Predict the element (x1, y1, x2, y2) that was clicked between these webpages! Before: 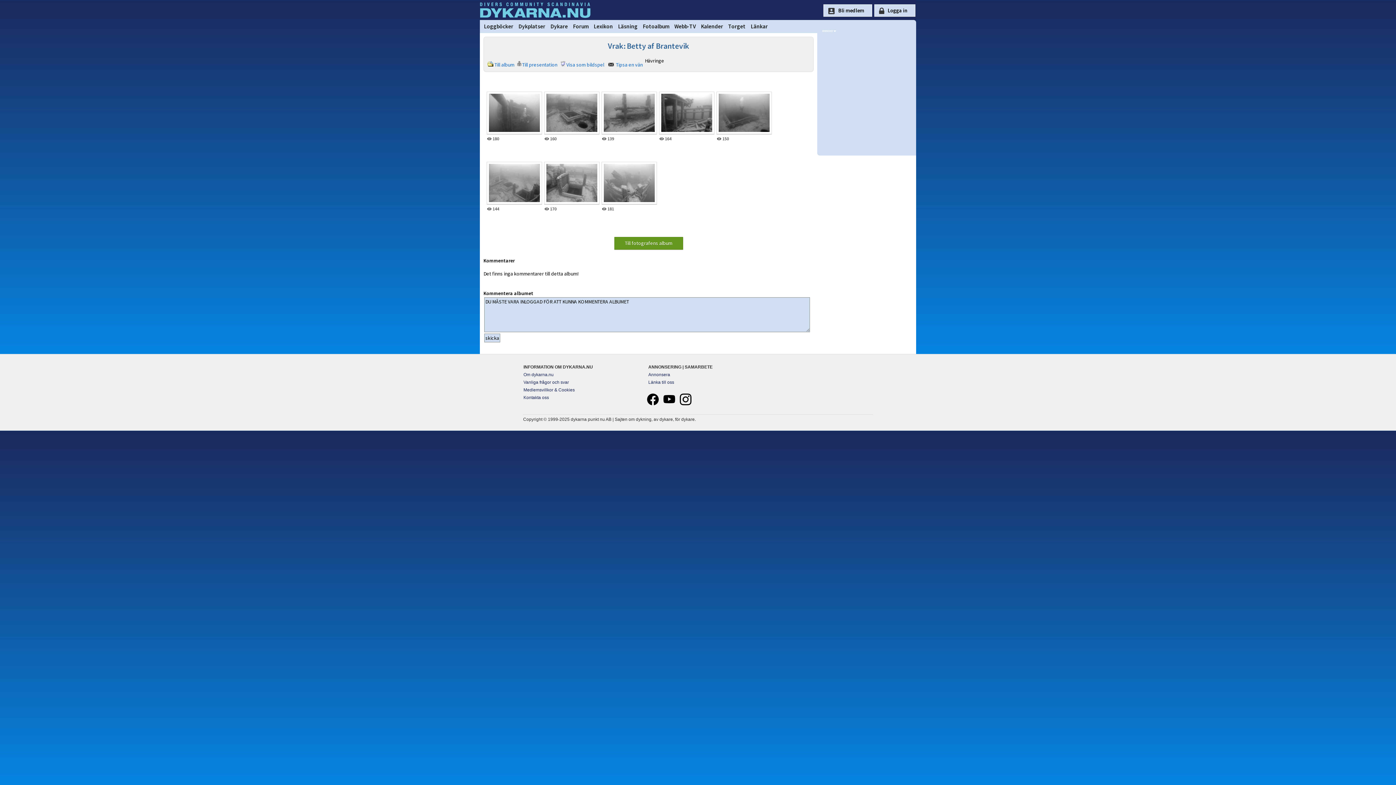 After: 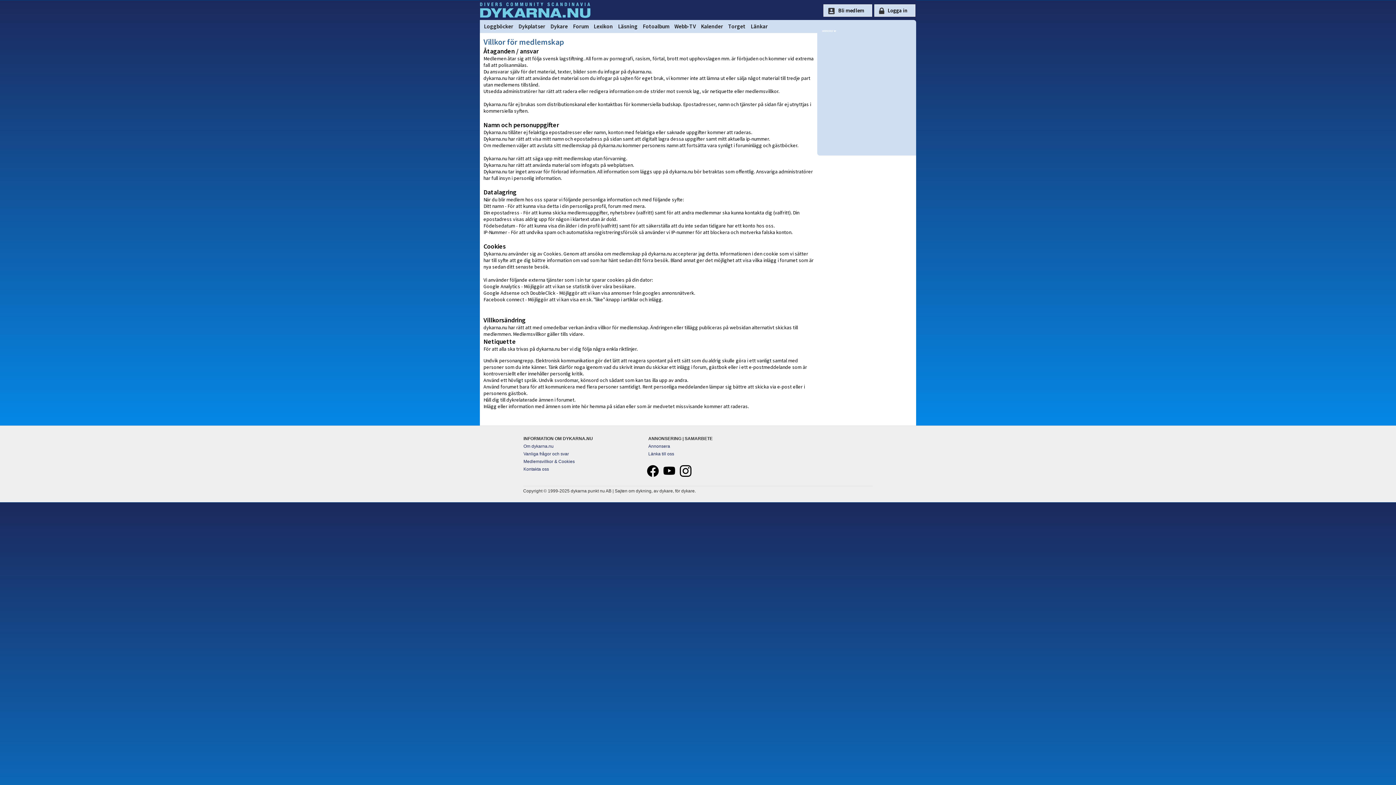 Action: bbox: (523, 387, 574, 392) label: Medlemsvillkor & Cookies